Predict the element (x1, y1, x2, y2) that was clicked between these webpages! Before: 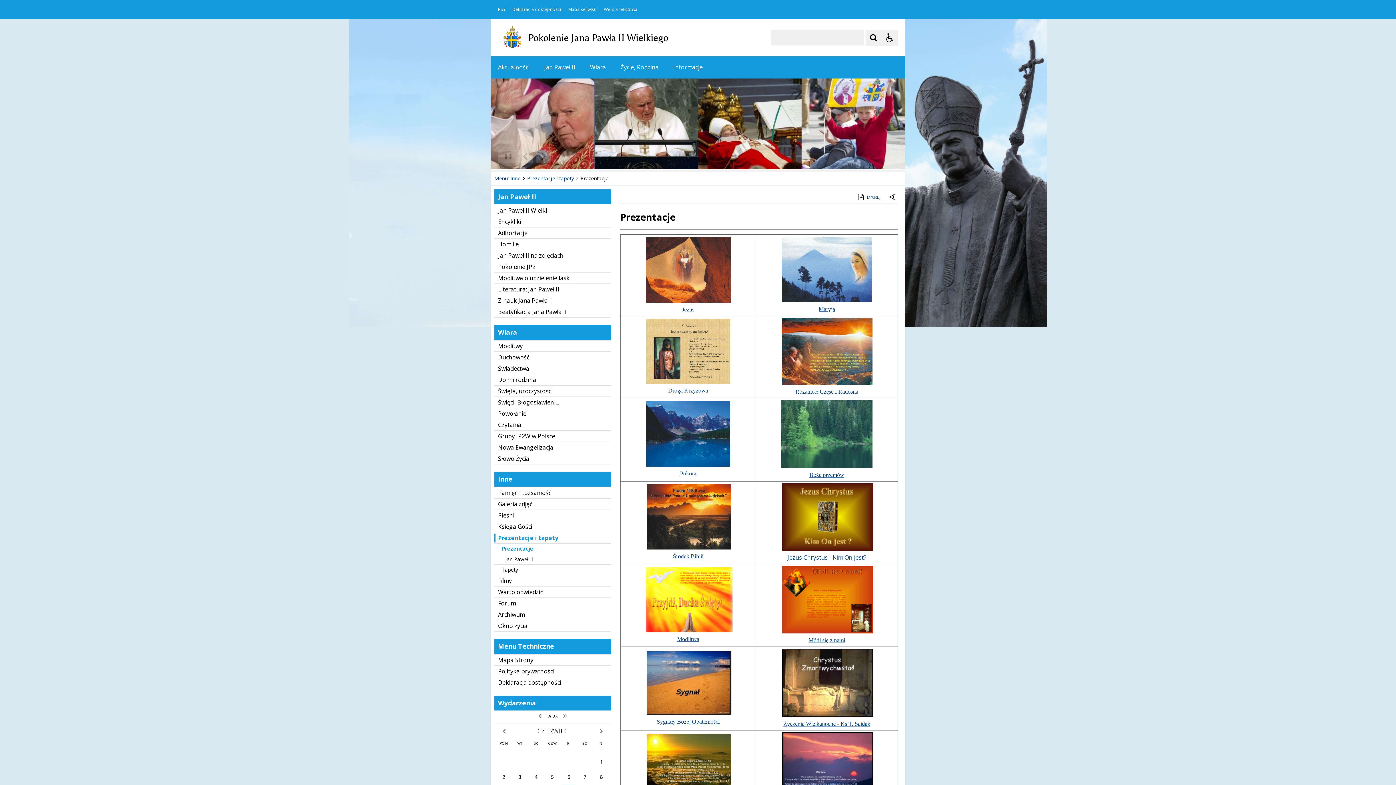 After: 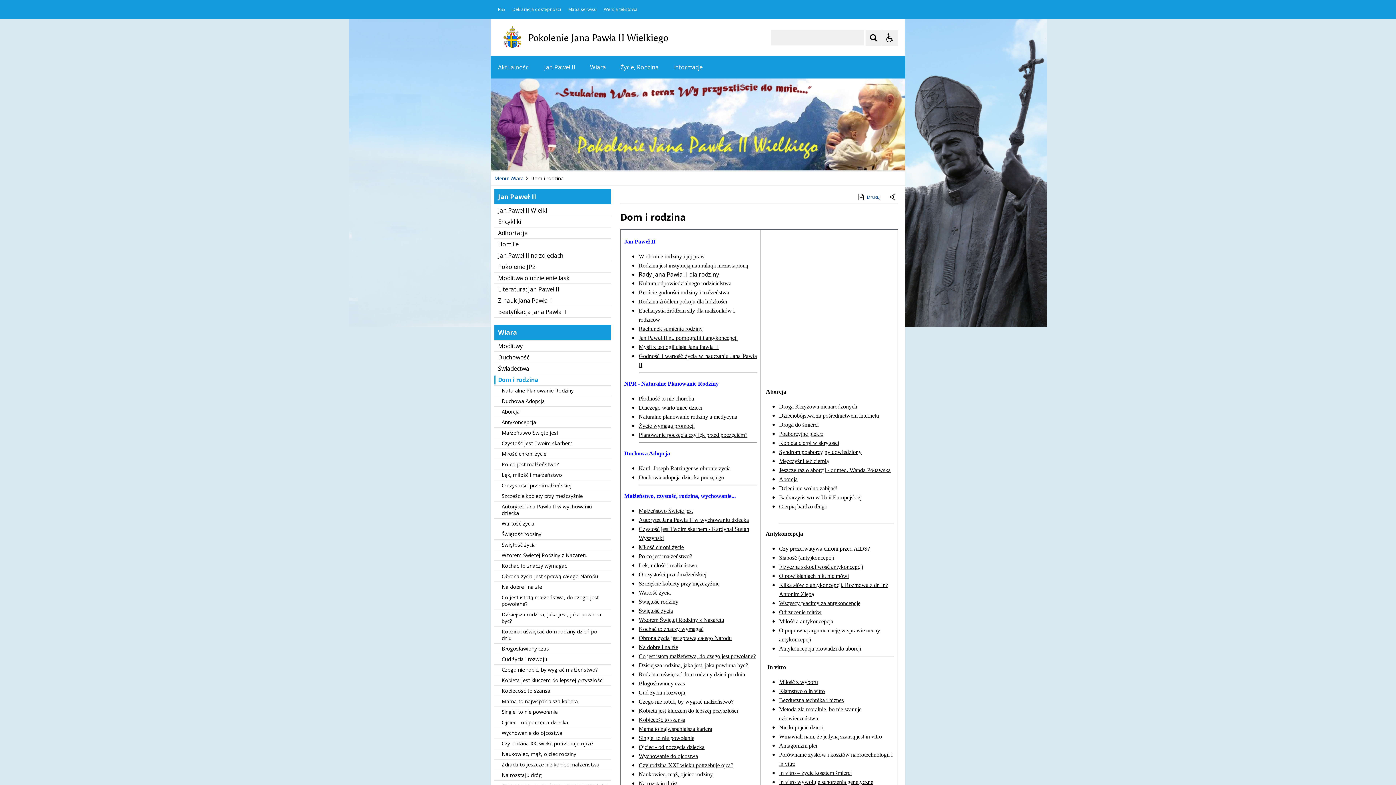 Action: bbox: (494, 374, 611, 385) label: Dom i rodzina